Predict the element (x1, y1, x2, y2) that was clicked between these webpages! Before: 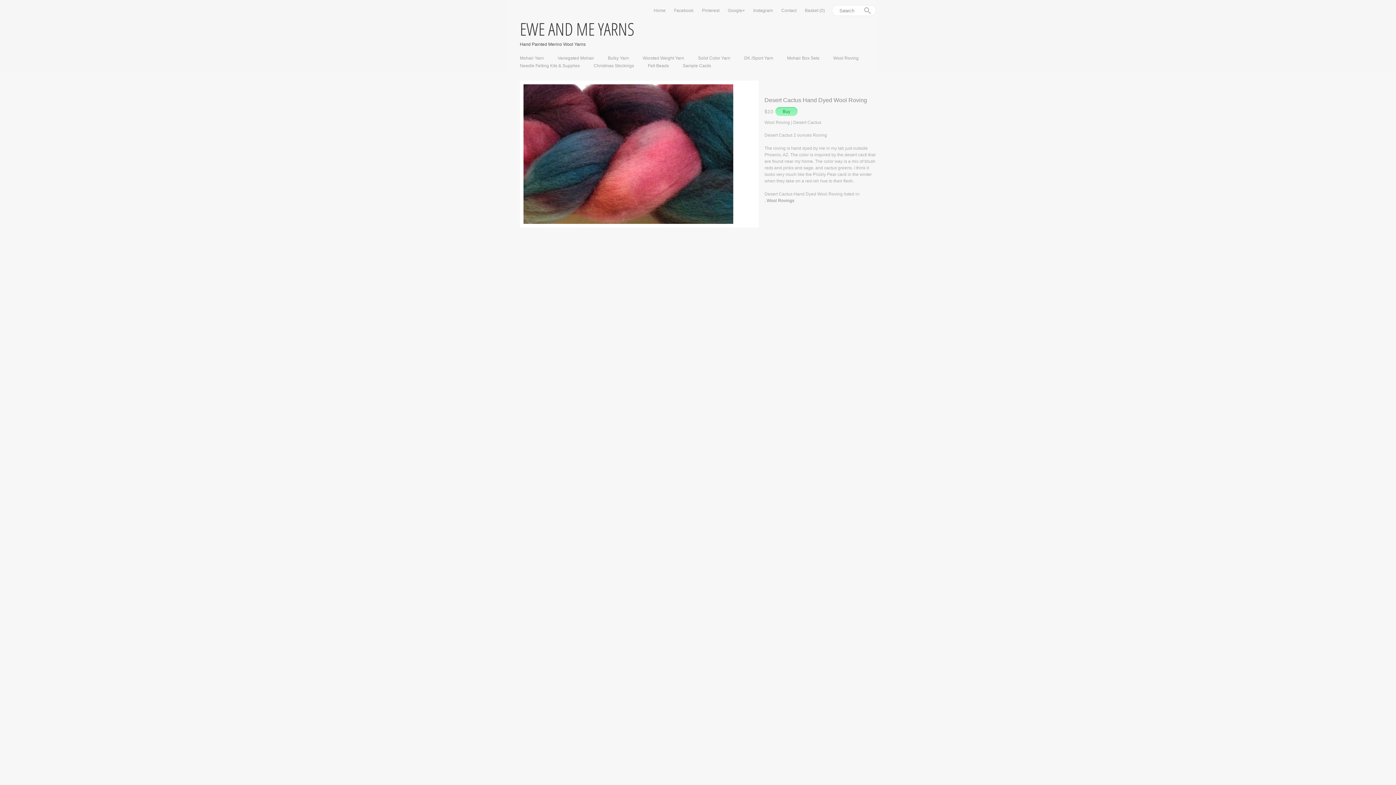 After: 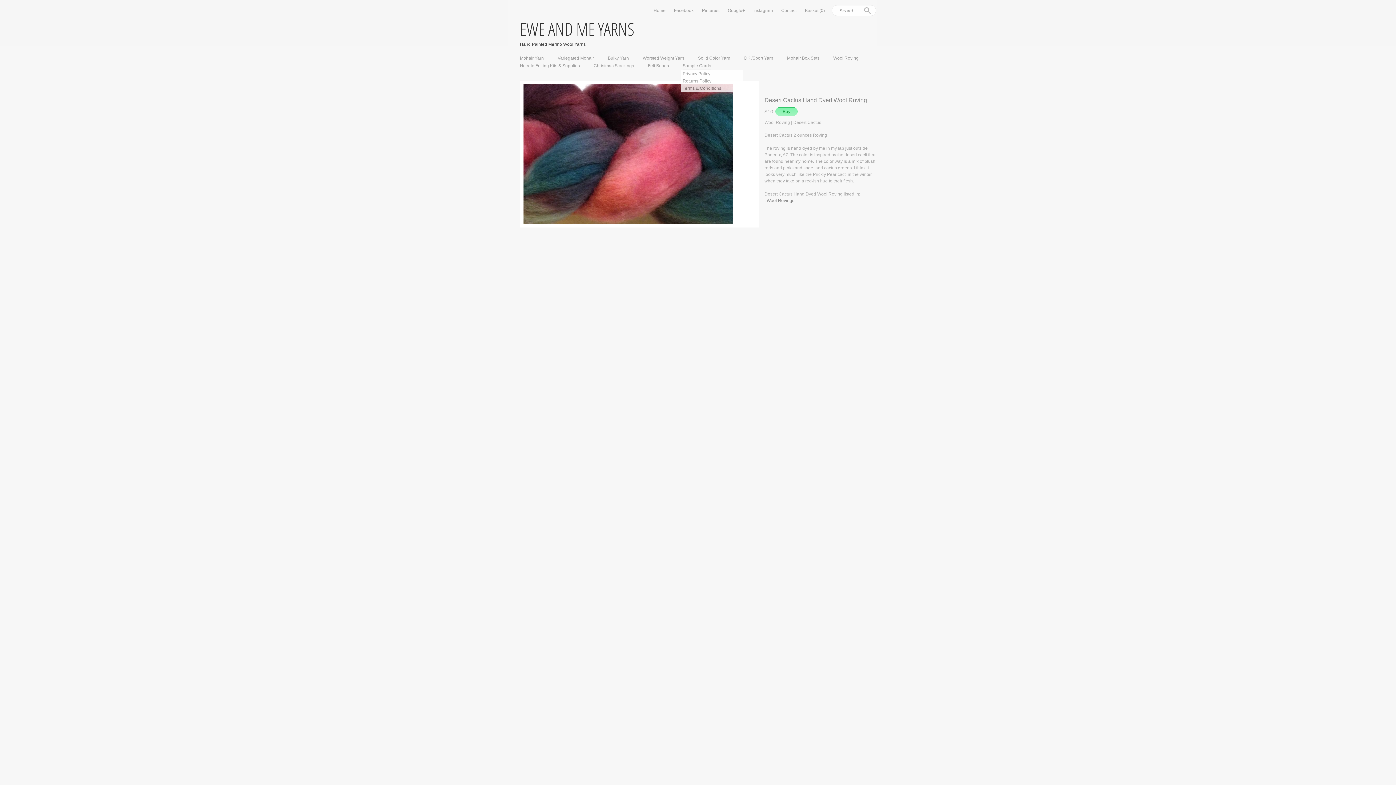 Action: bbox: (682, 62, 711, 69) label: Sample Cards